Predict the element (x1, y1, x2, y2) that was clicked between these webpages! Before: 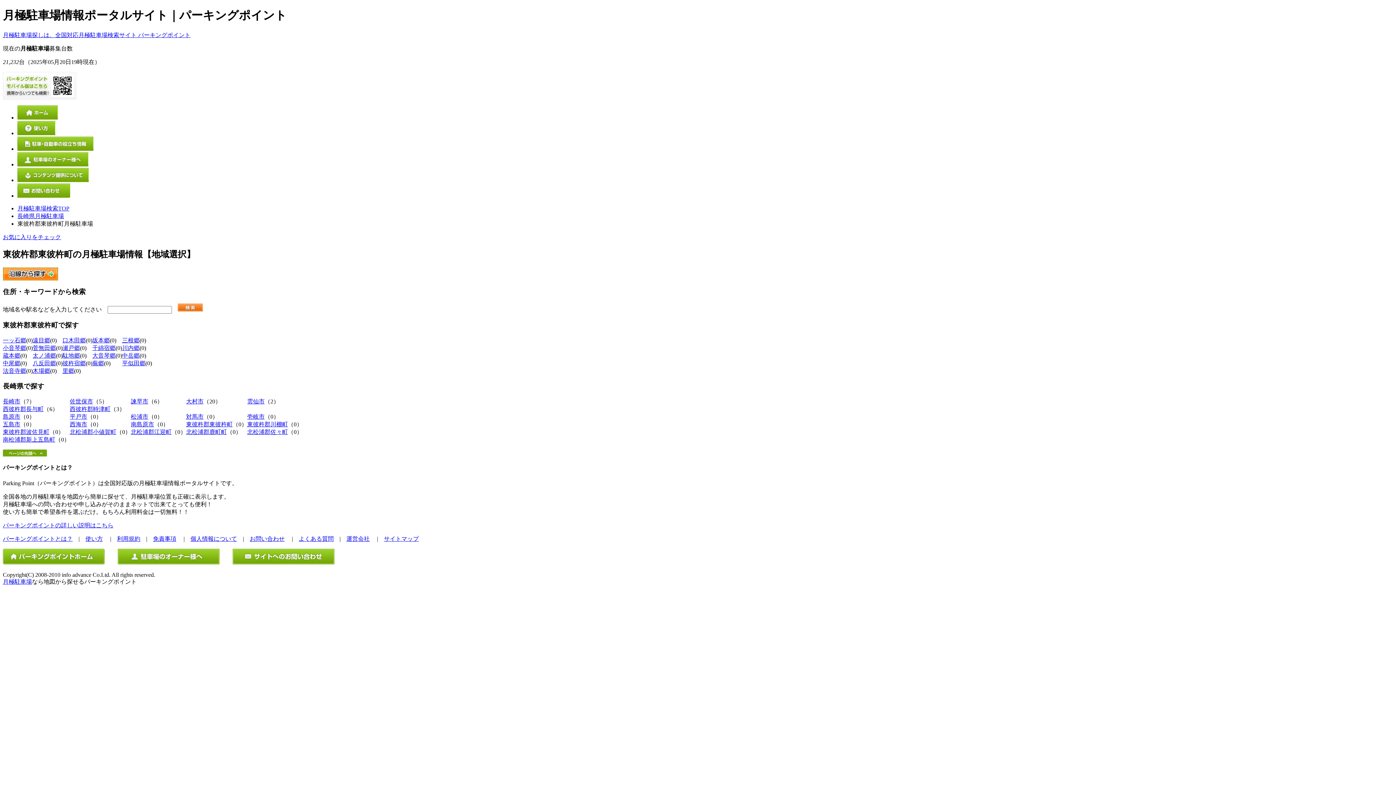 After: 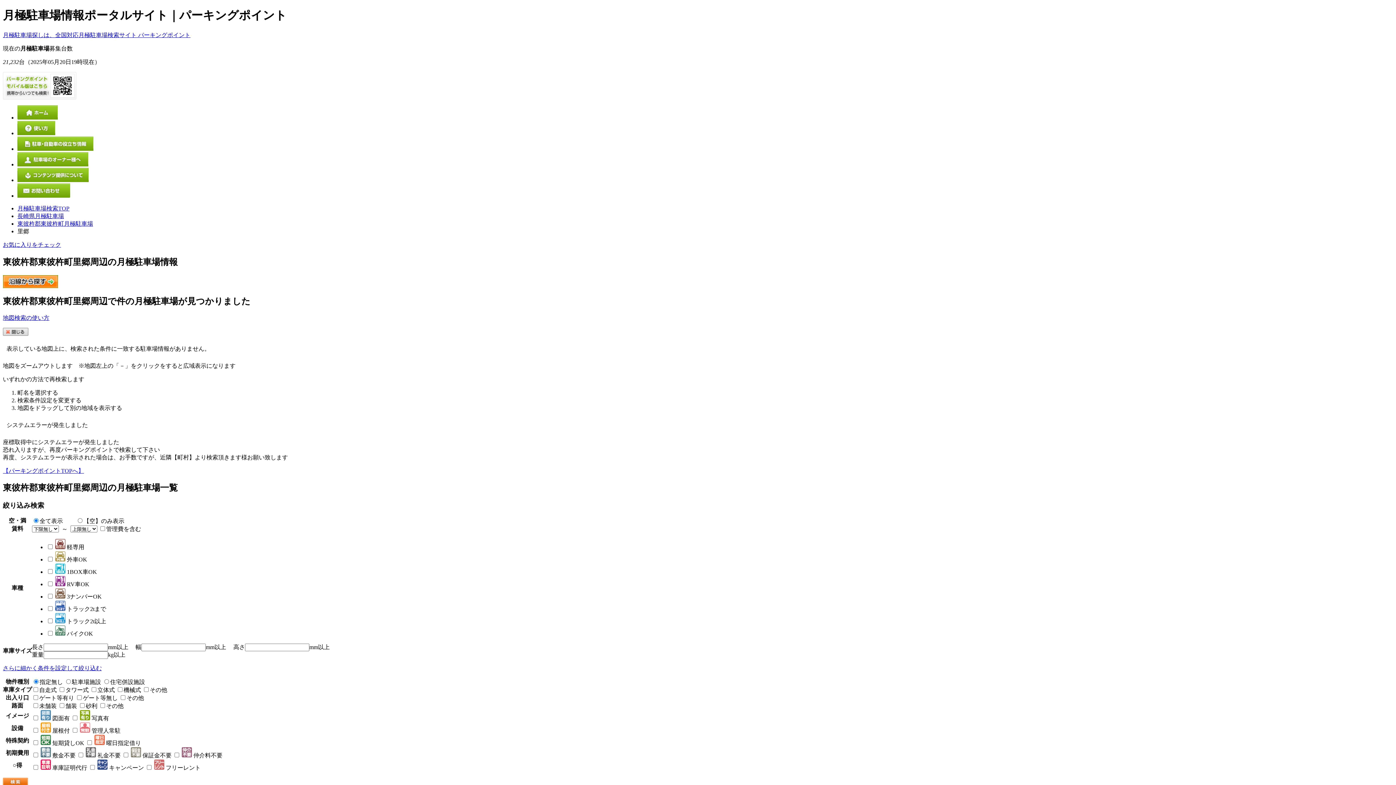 Action: bbox: (62, 367, 74, 374) label: 里郷